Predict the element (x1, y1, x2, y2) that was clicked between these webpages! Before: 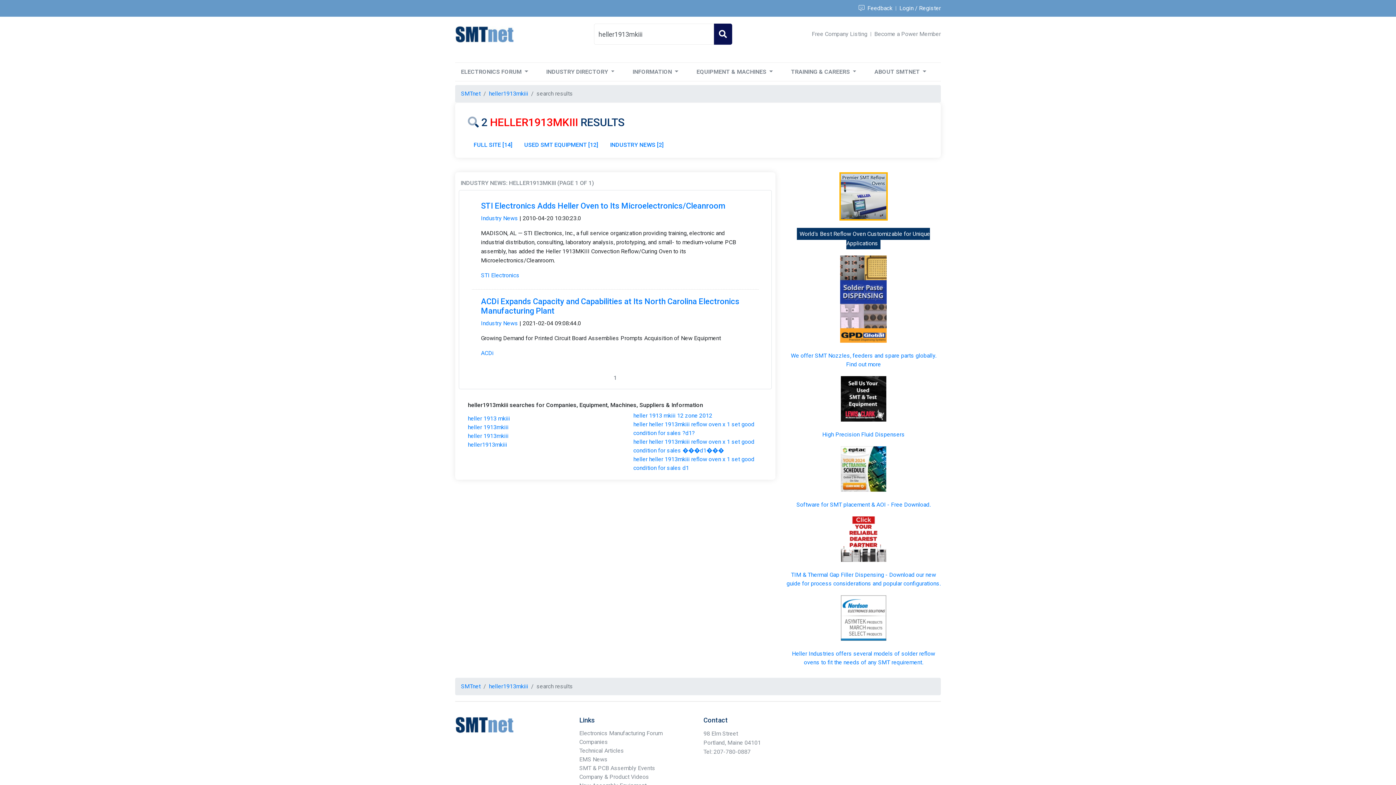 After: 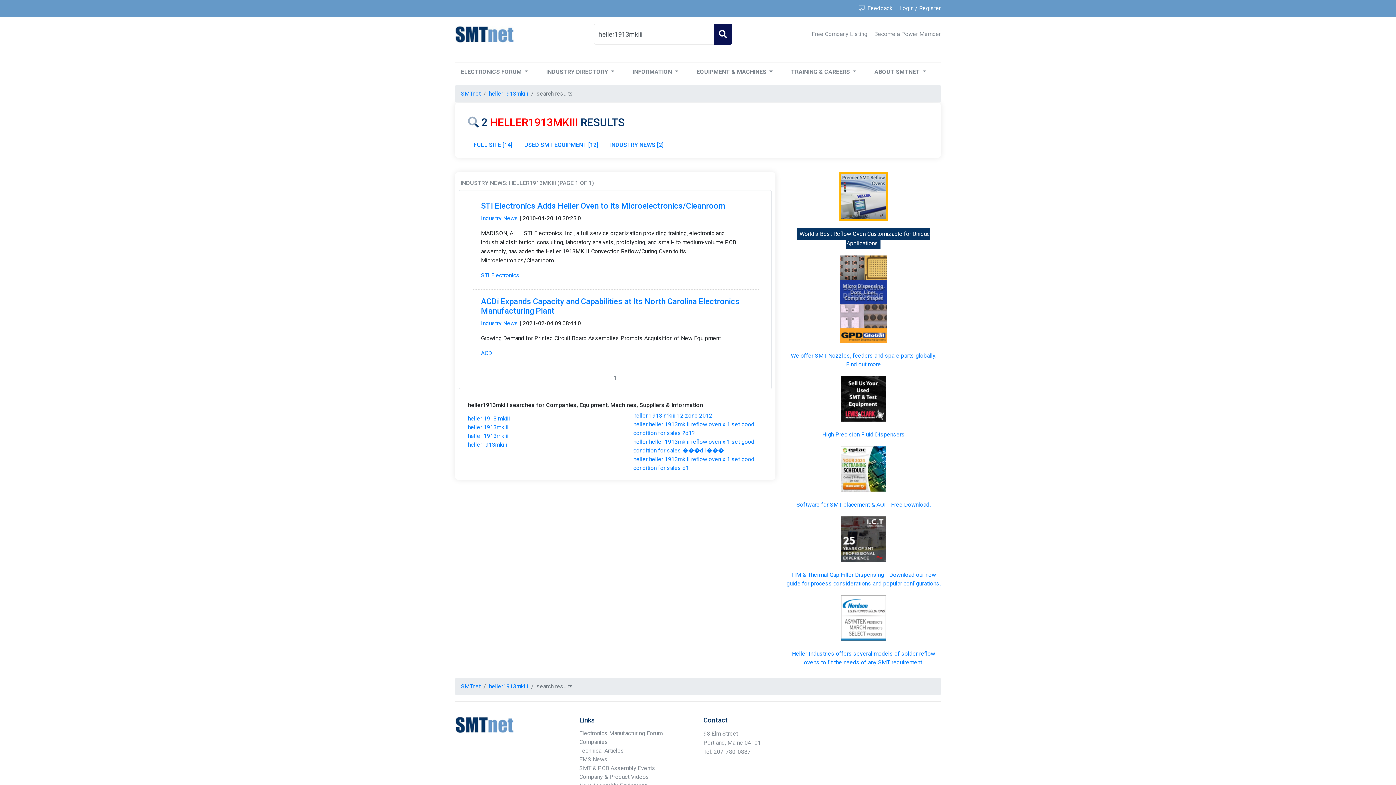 Action: bbox: (841, 465, 886, 472)